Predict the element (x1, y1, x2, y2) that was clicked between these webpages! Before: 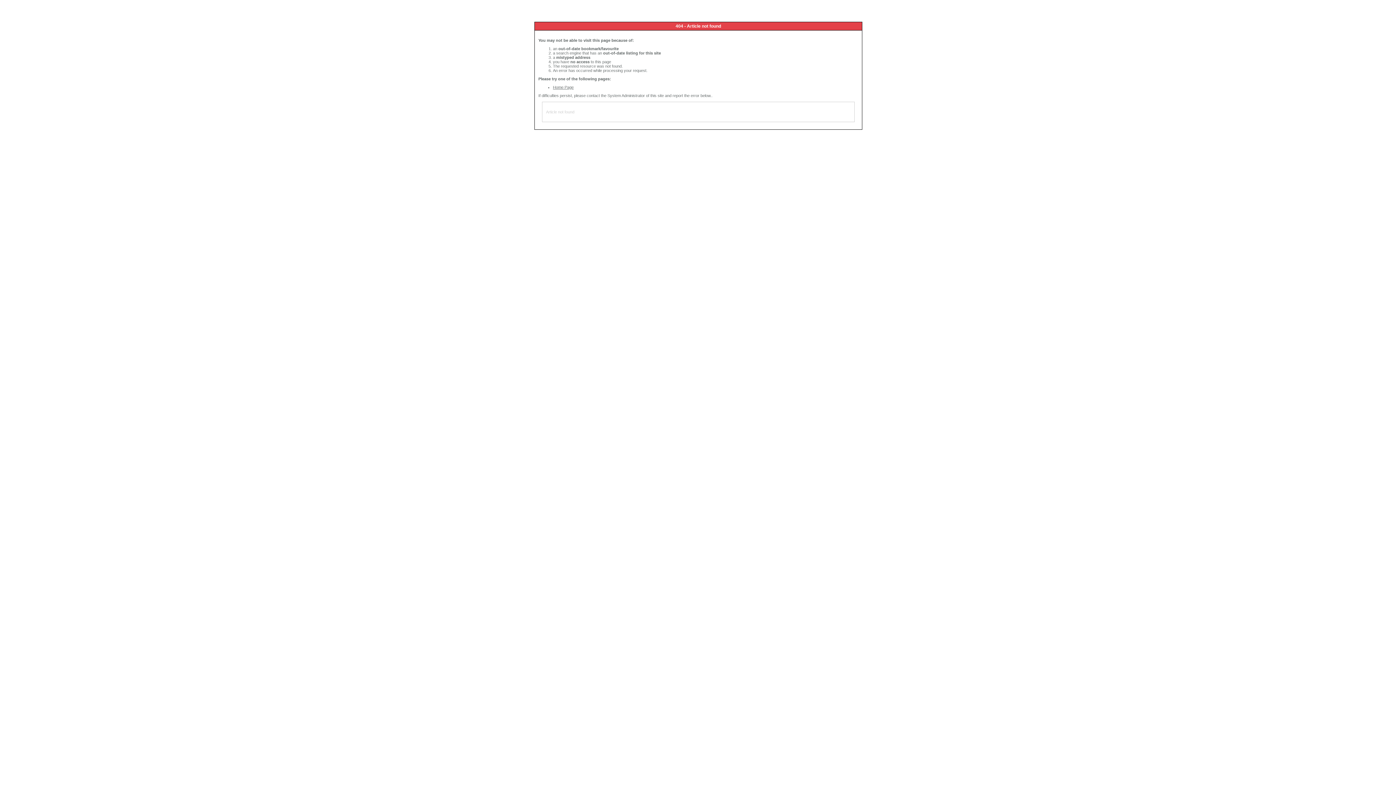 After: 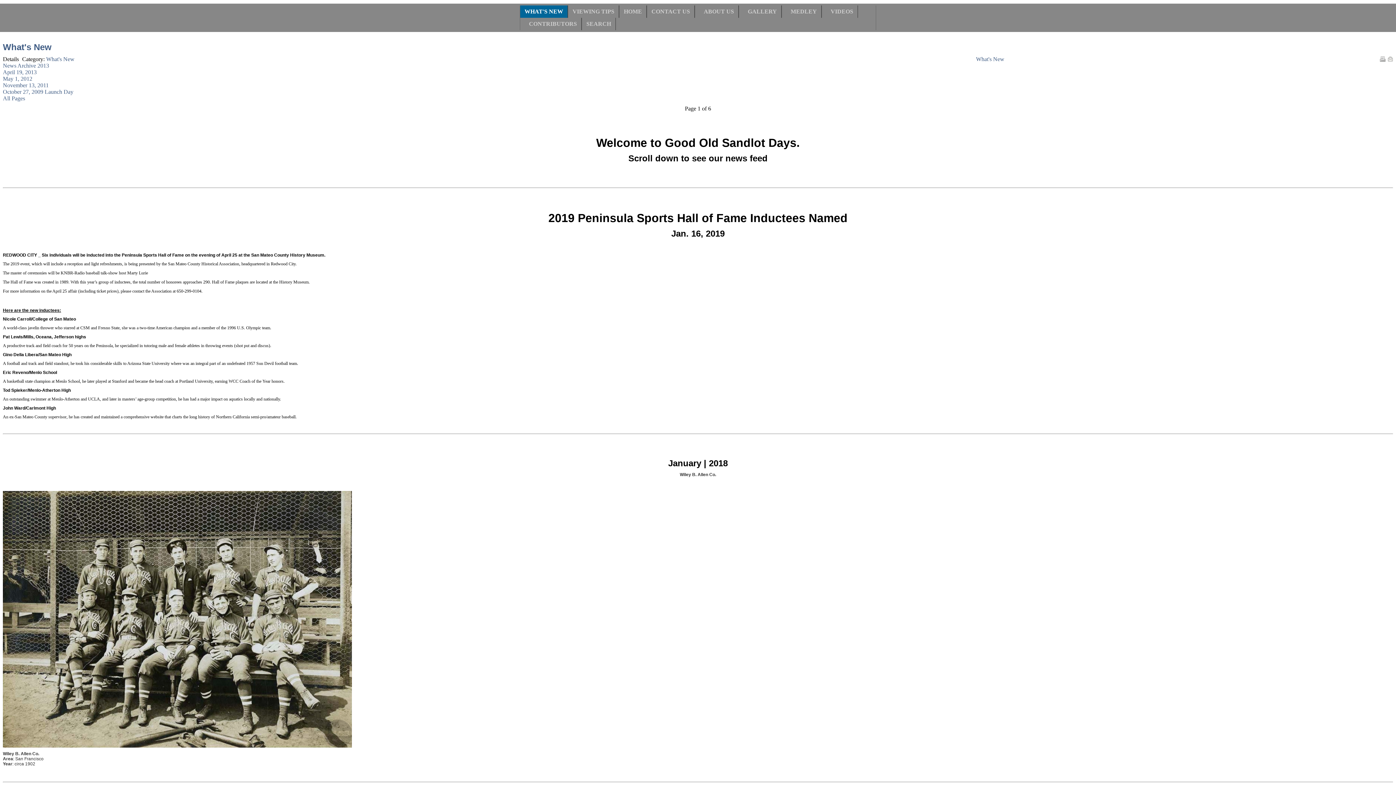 Action: label: Home Page bbox: (553, 85, 573, 89)